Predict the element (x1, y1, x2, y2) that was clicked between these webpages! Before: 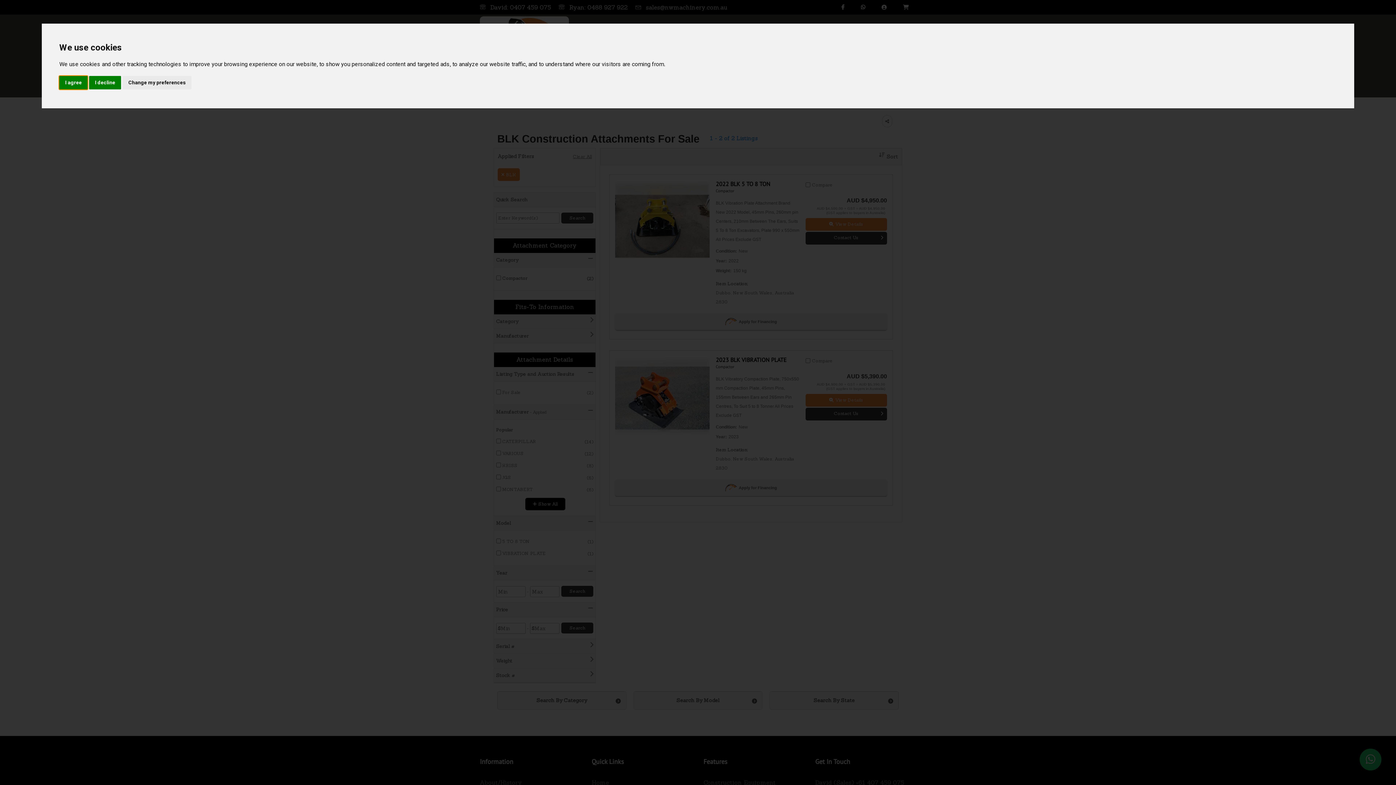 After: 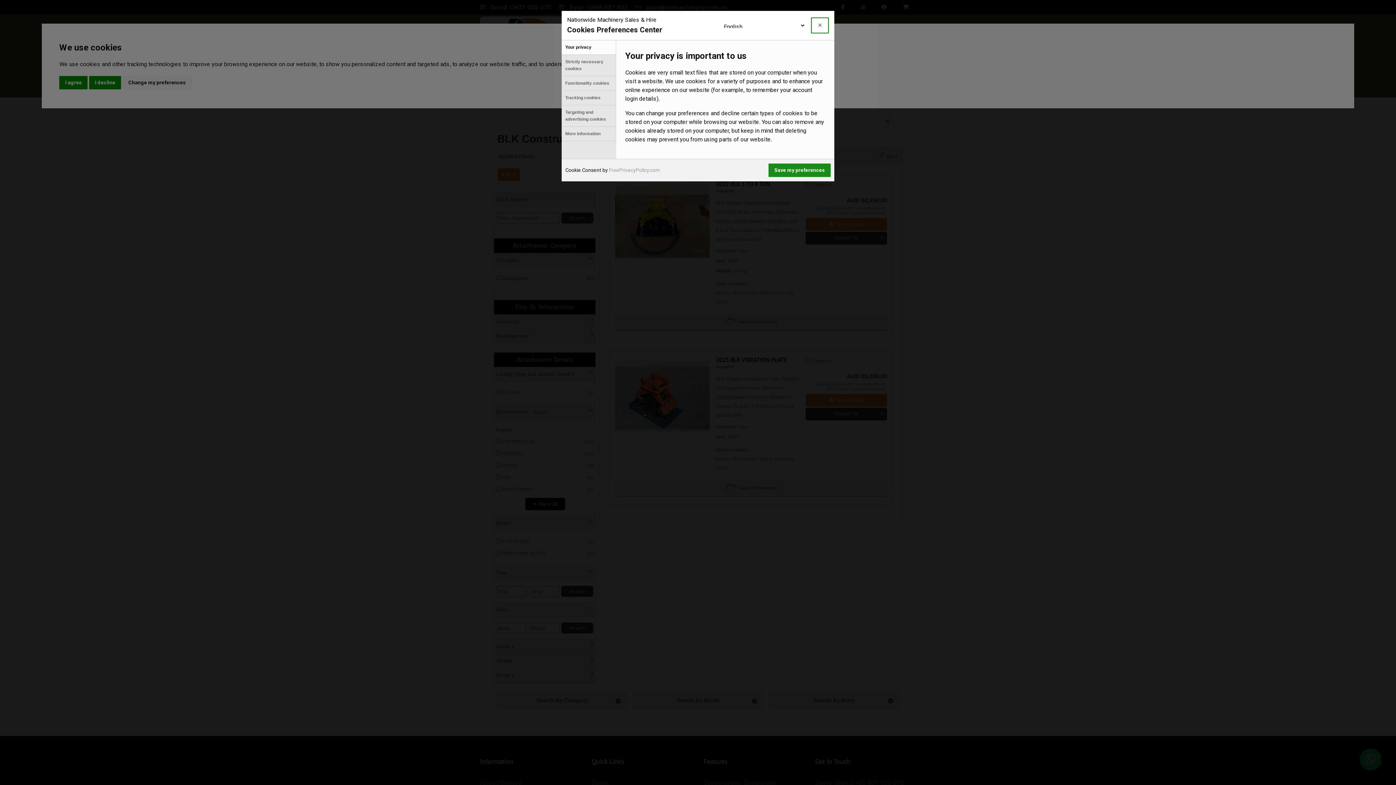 Action: bbox: (122, 75, 191, 89) label: Change my preferences